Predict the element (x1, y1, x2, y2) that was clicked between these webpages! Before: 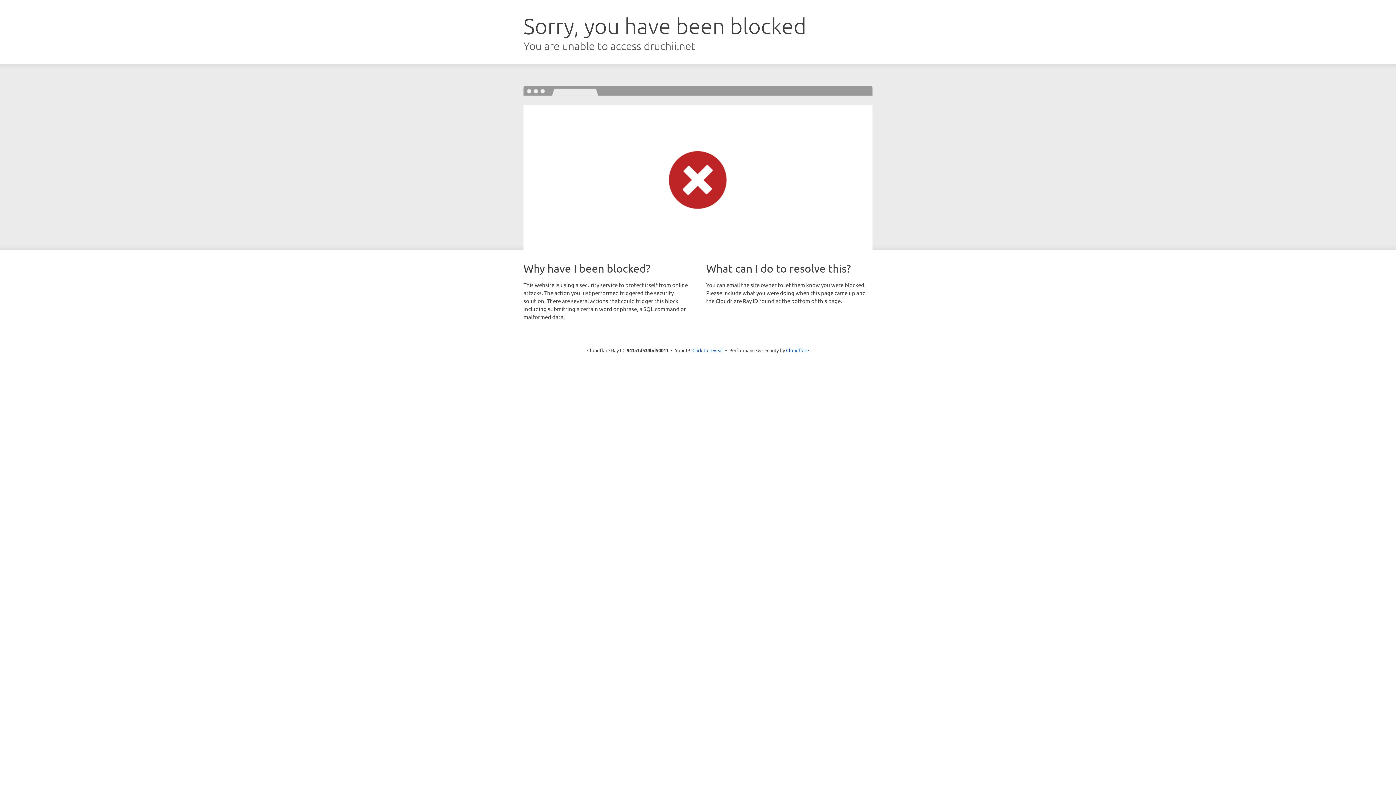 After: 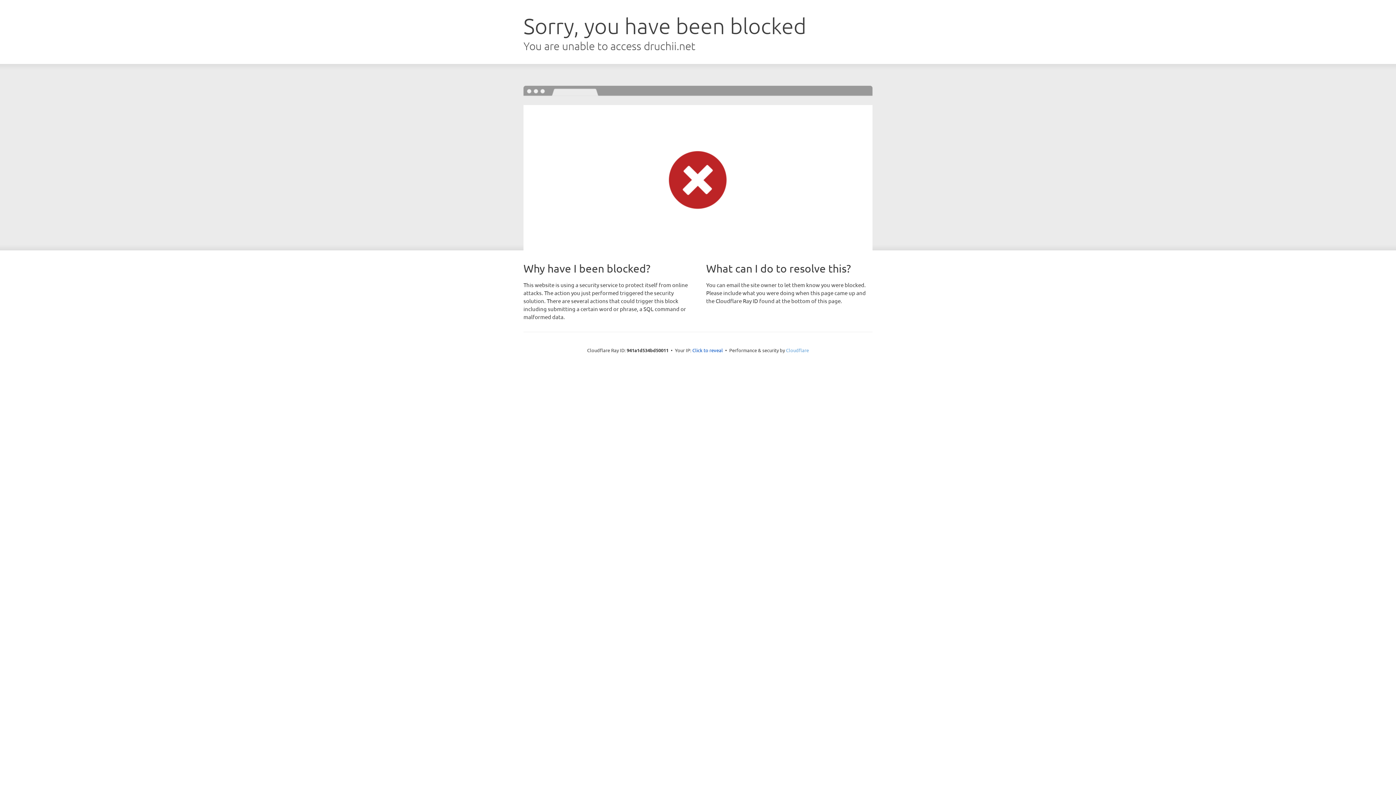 Action: bbox: (786, 347, 809, 353) label: Cloudflare